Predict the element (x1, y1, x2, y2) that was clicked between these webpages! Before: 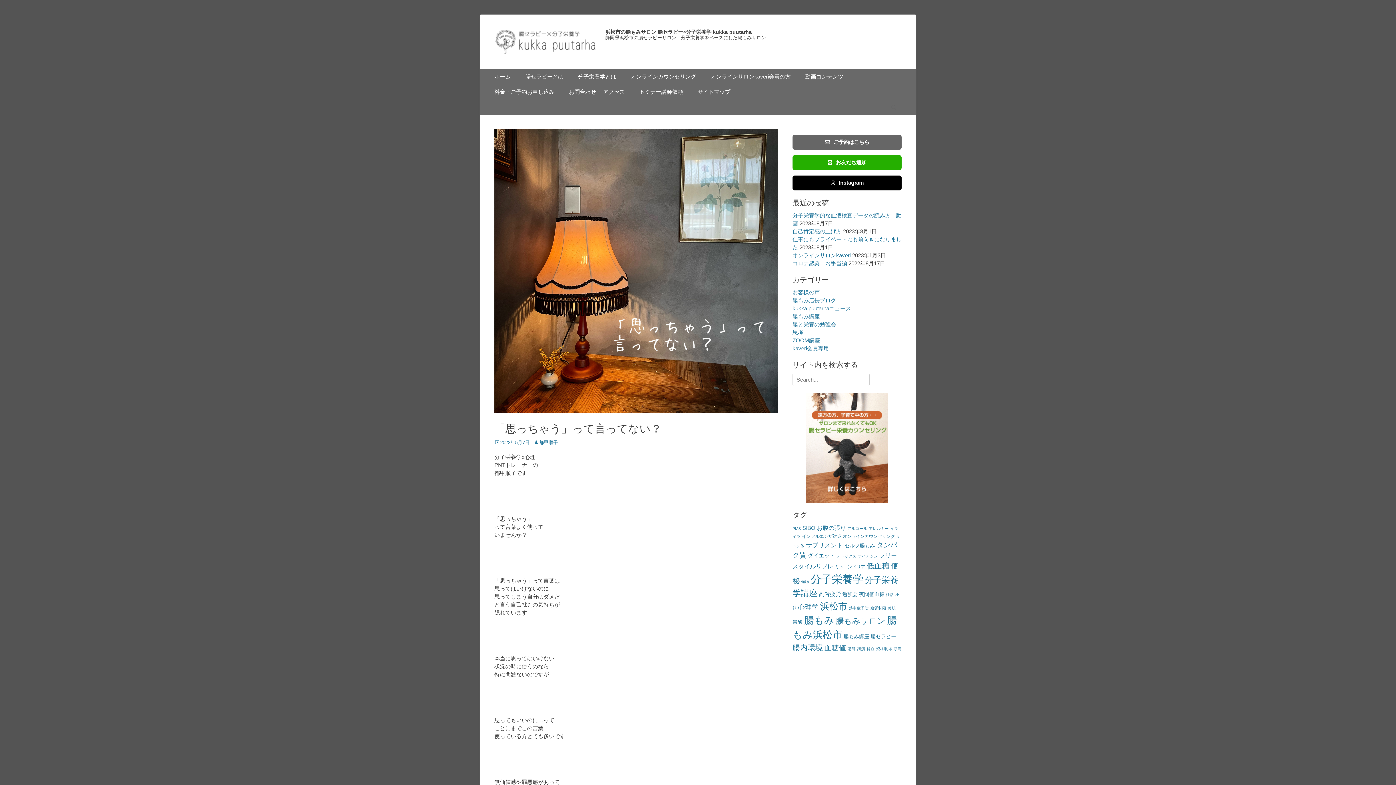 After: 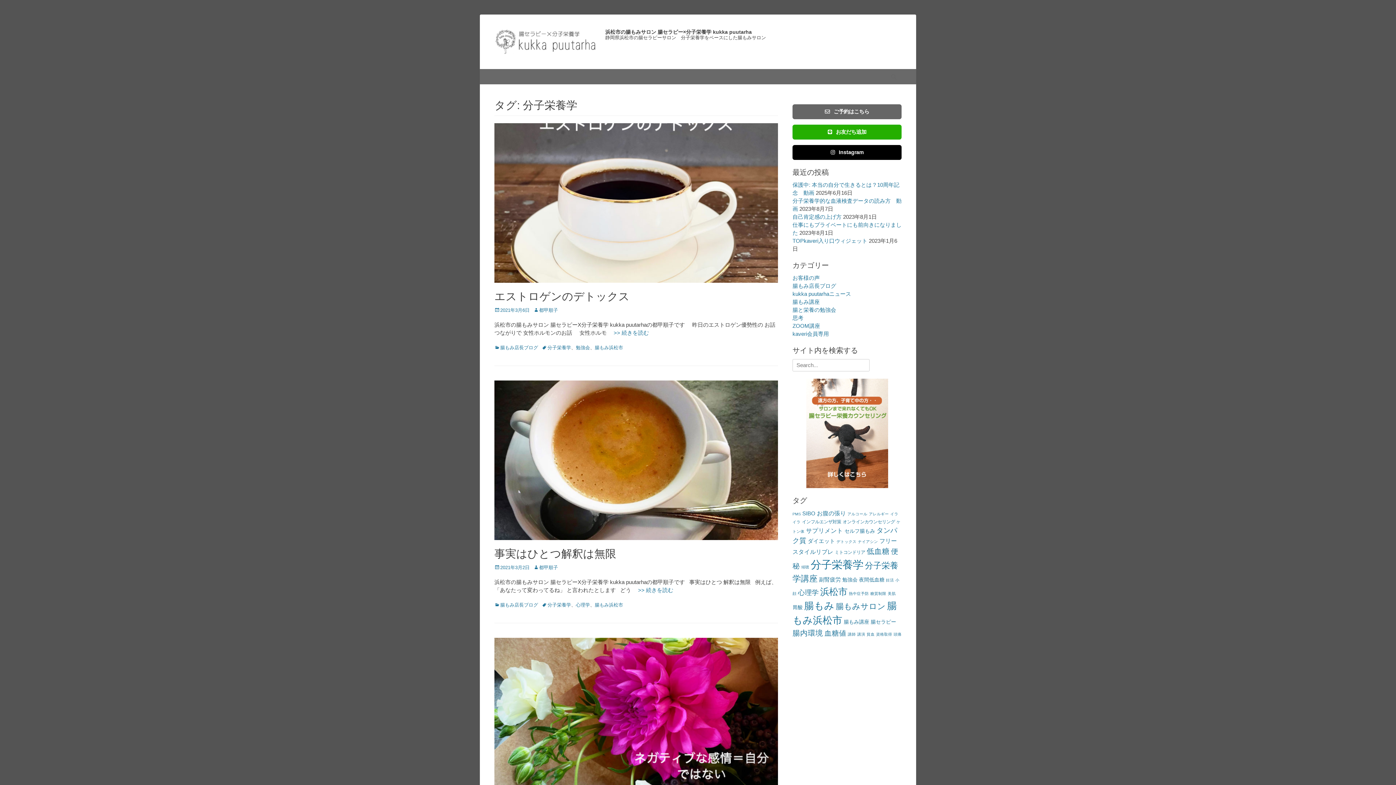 Action: label: 分子栄養学 (61個の項目) bbox: (810, 573, 863, 585)